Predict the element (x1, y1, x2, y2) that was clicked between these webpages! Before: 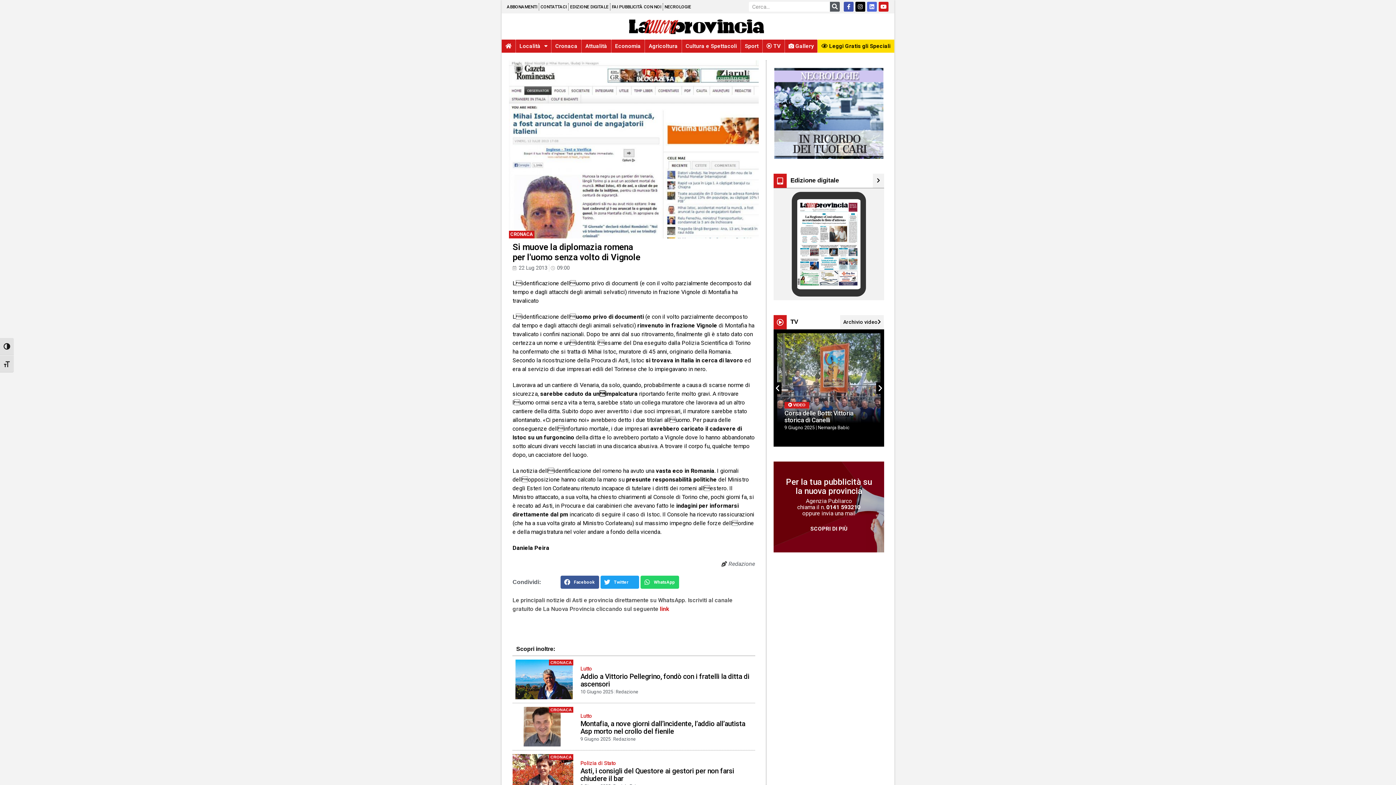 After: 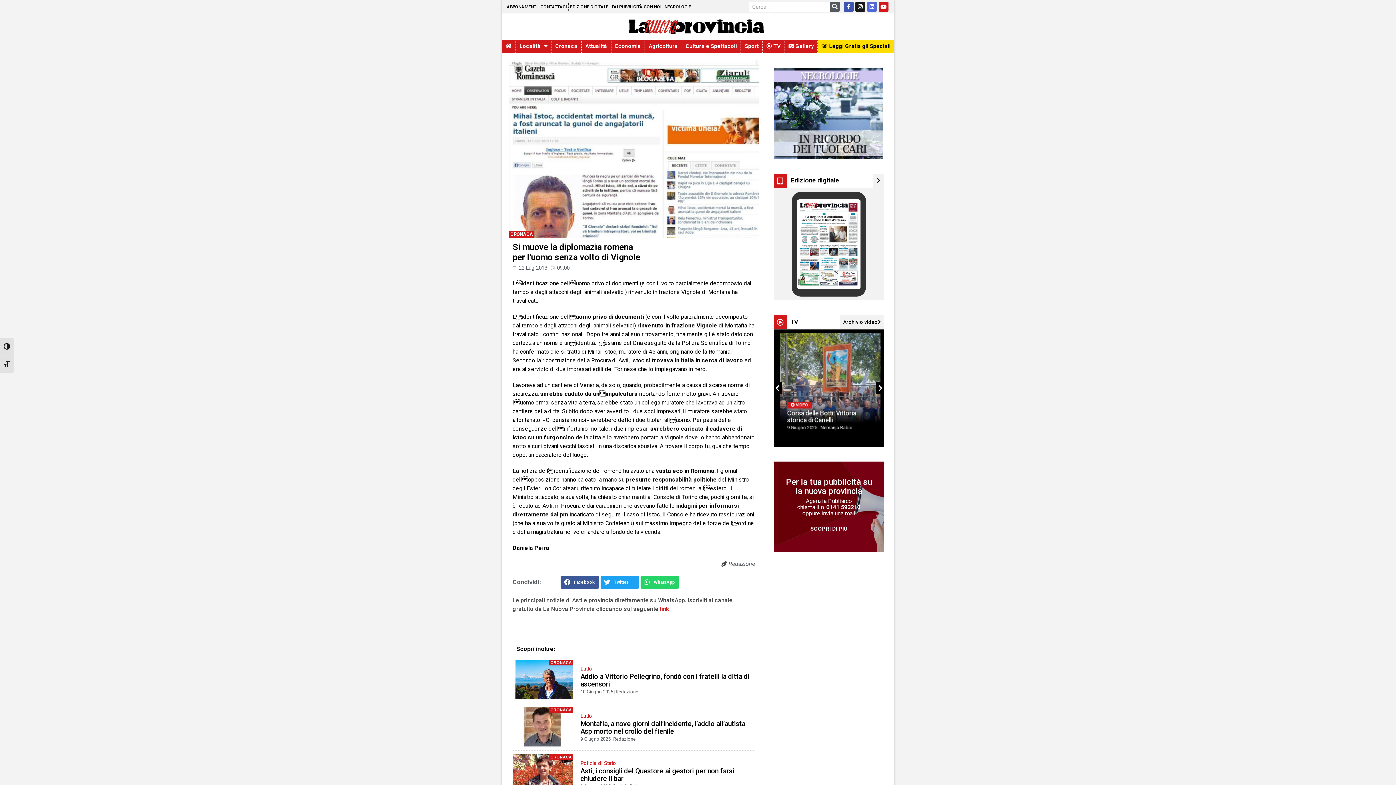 Action: bbox: (855, 1, 865, 11) label: Instagram